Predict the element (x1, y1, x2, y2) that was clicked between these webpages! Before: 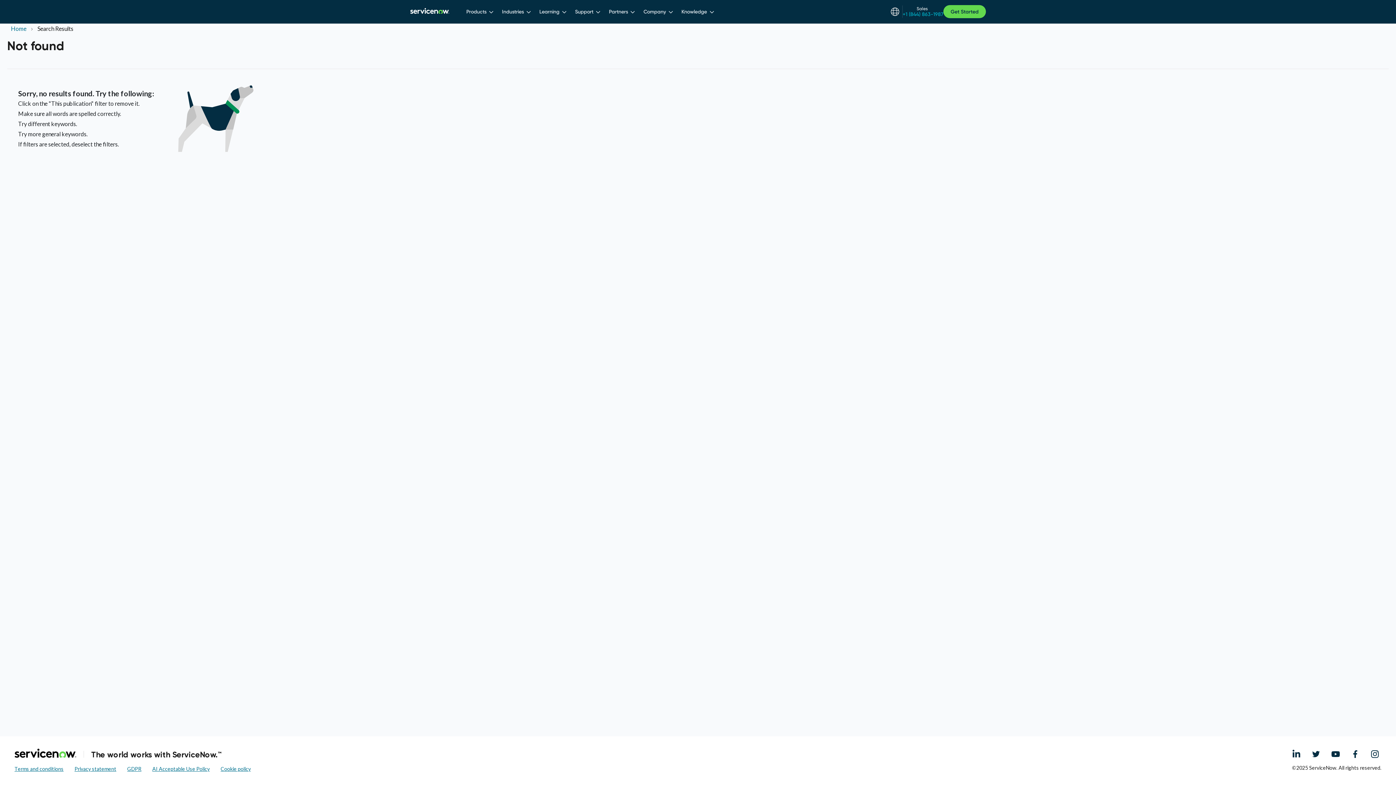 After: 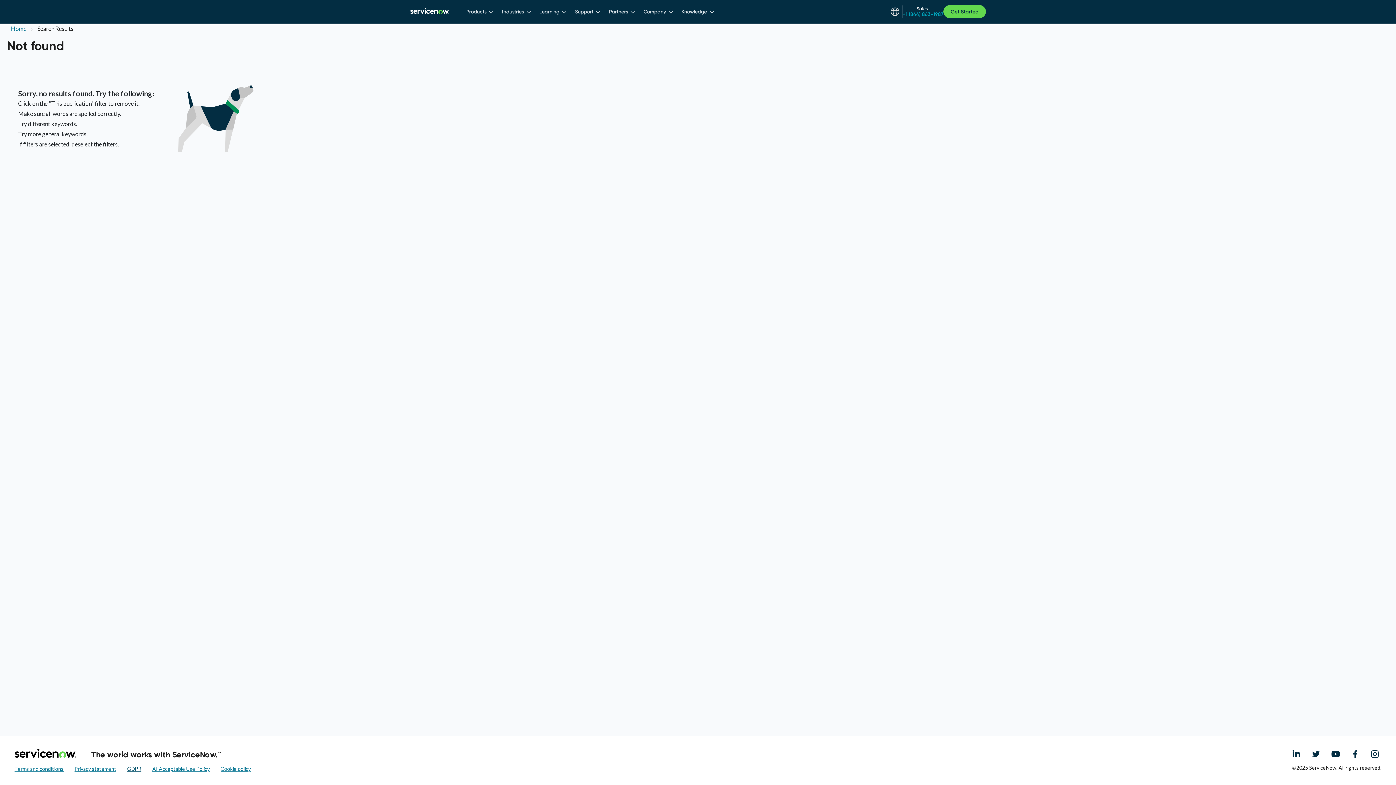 Action: bbox: (127, 766, 141, 772) label: GDPR